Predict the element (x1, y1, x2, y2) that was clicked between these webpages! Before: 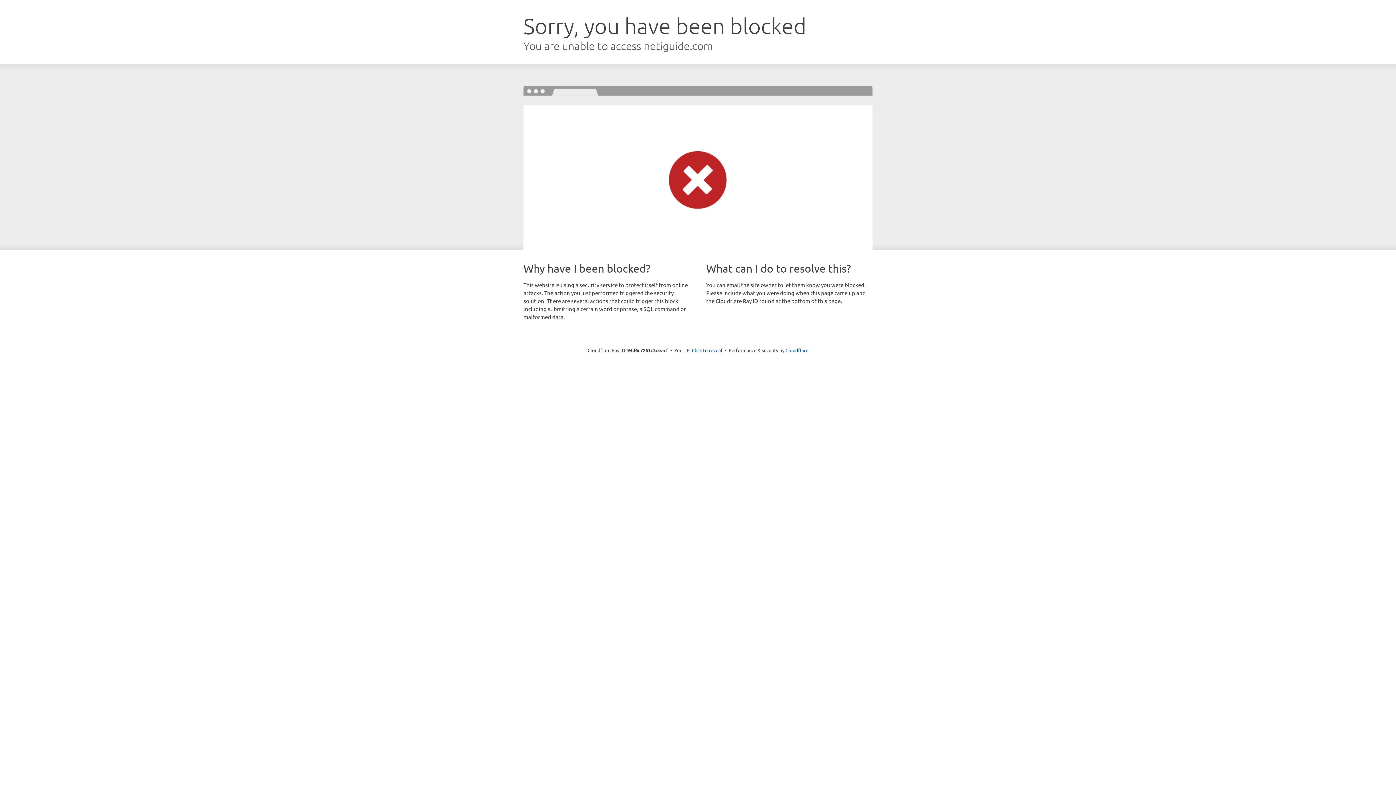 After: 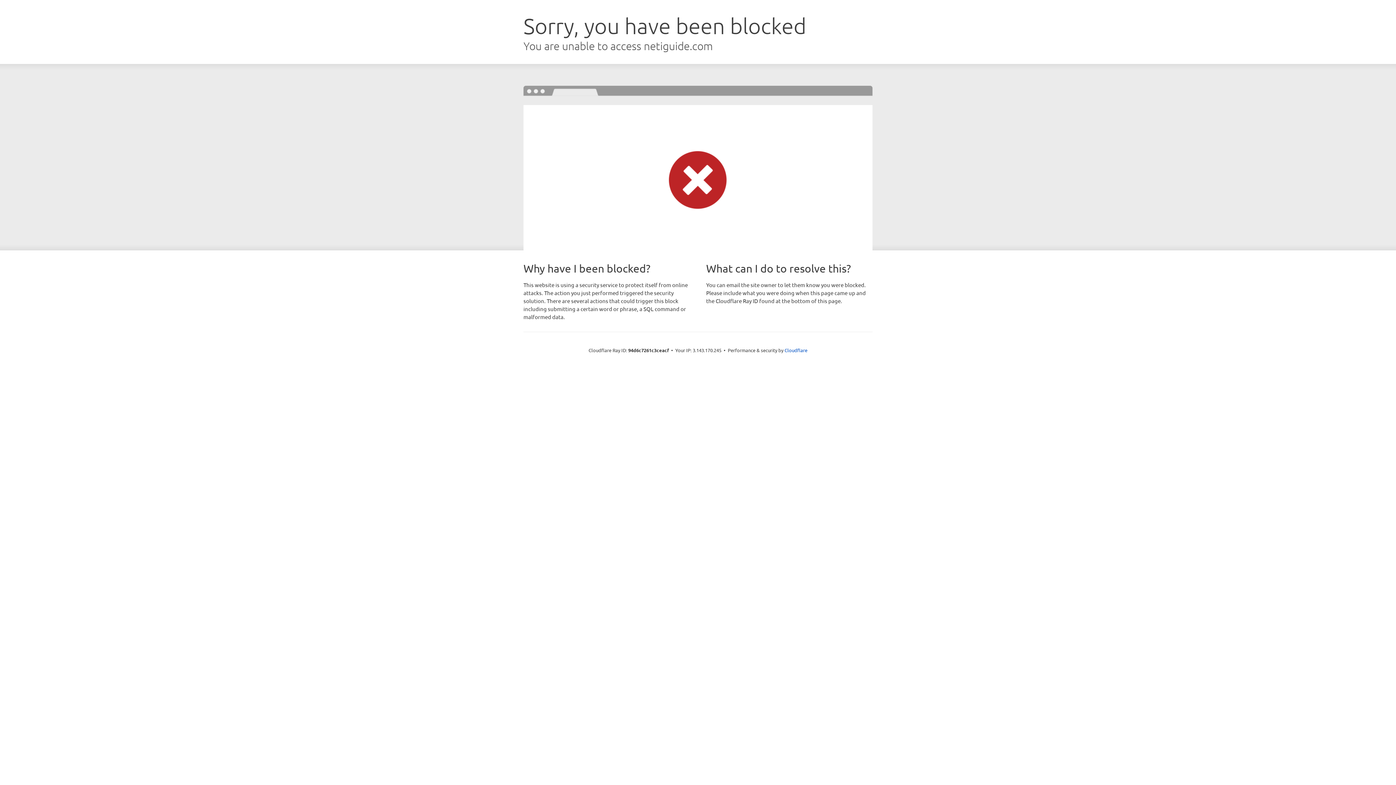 Action: bbox: (692, 346, 722, 353) label: Click to reveal